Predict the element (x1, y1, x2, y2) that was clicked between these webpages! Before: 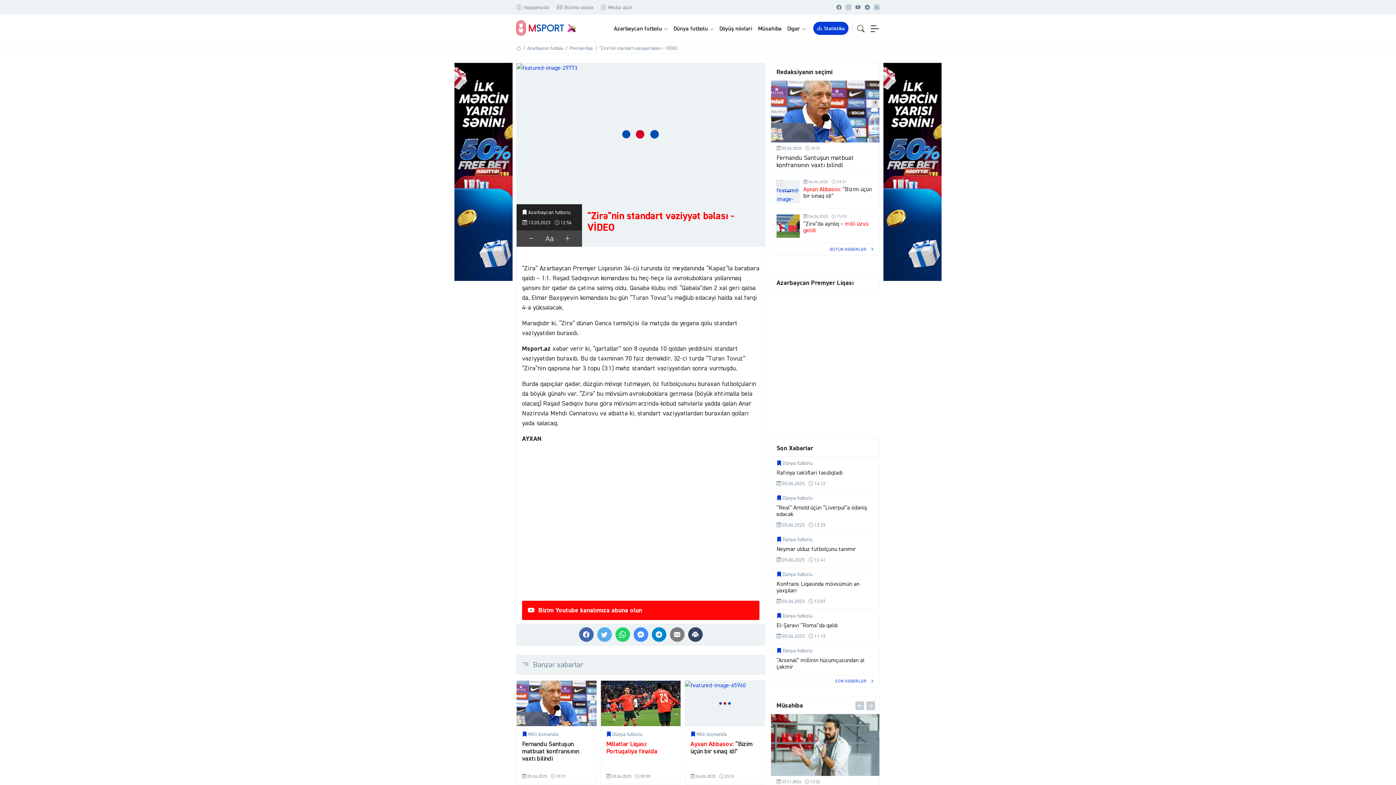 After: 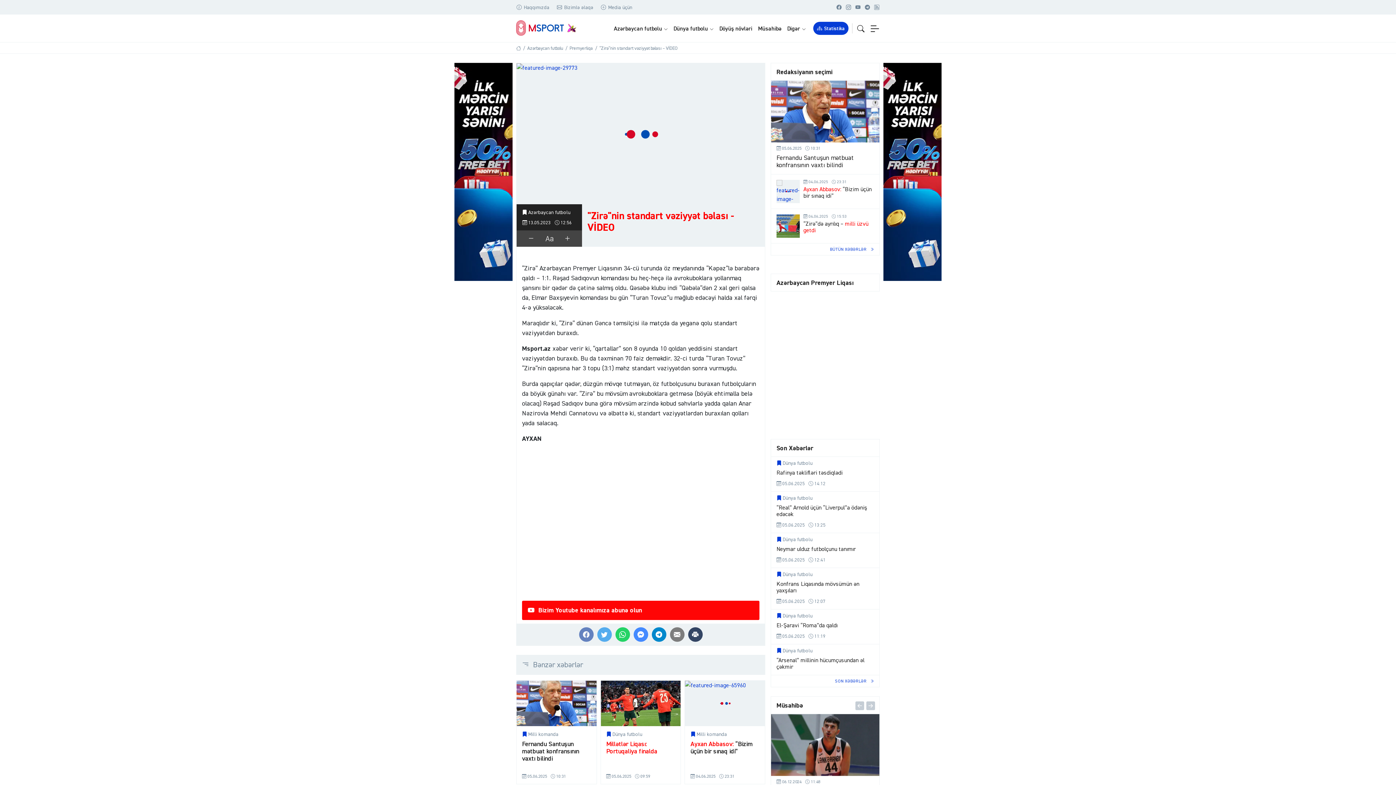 Action: bbox: (579, 627, 593, 642)